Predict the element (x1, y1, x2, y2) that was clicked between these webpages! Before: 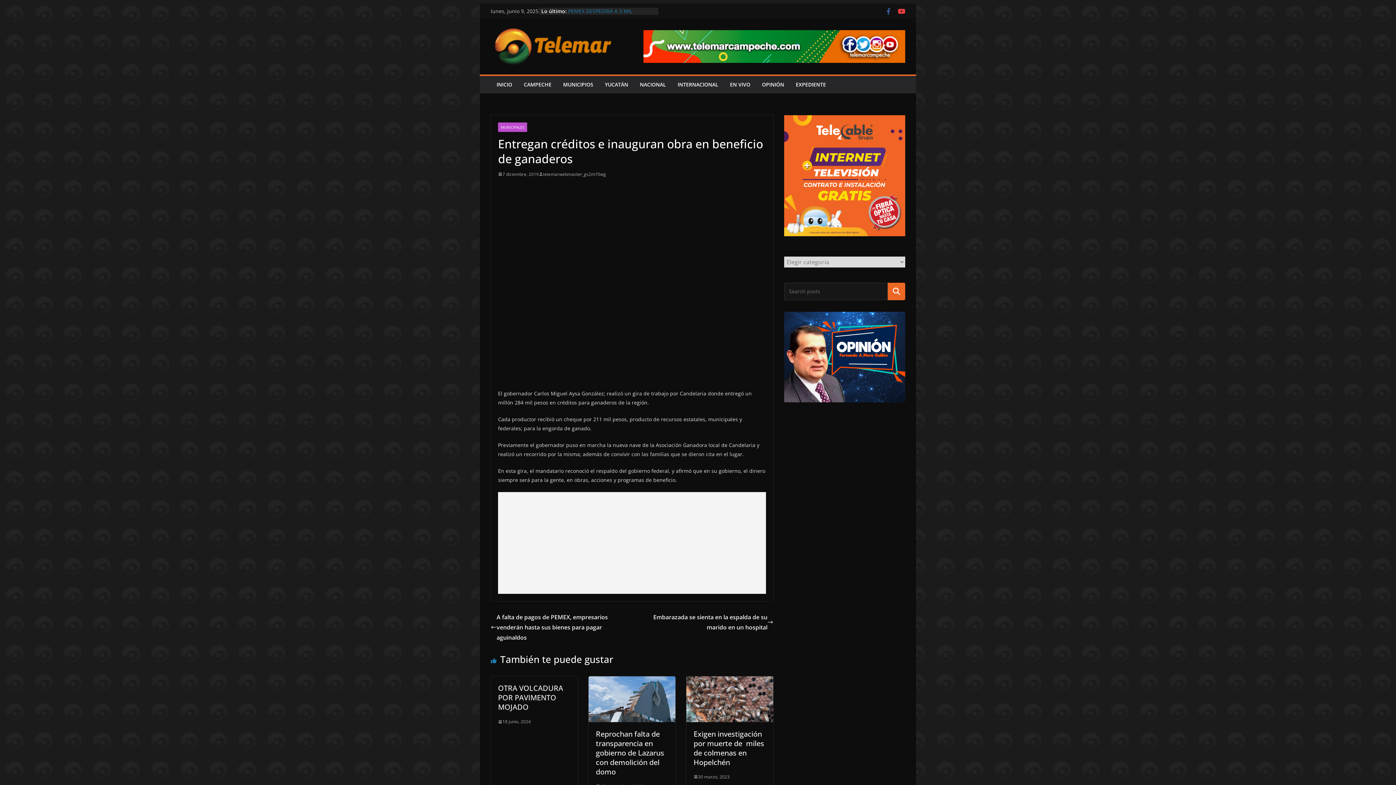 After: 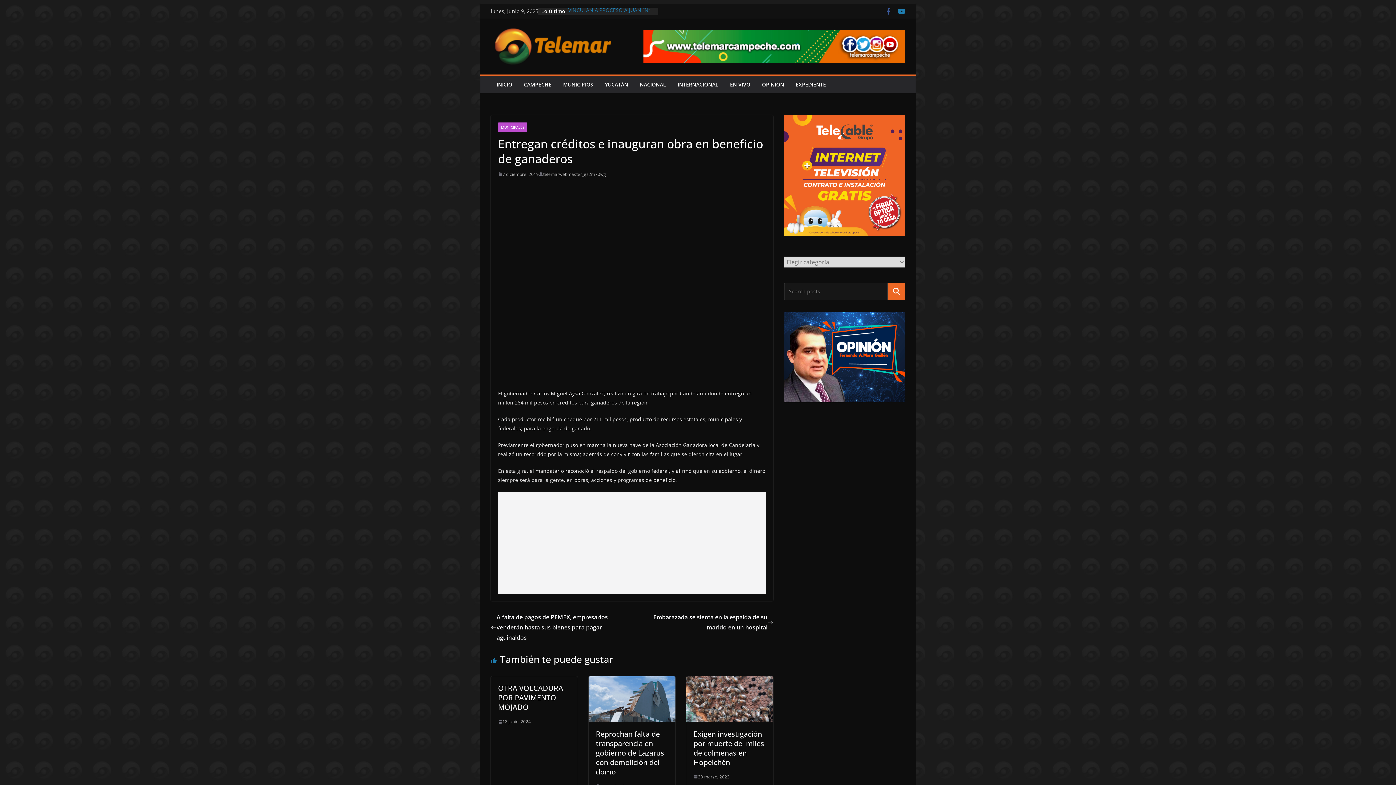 Action: bbox: (898, 7, 905, 14)